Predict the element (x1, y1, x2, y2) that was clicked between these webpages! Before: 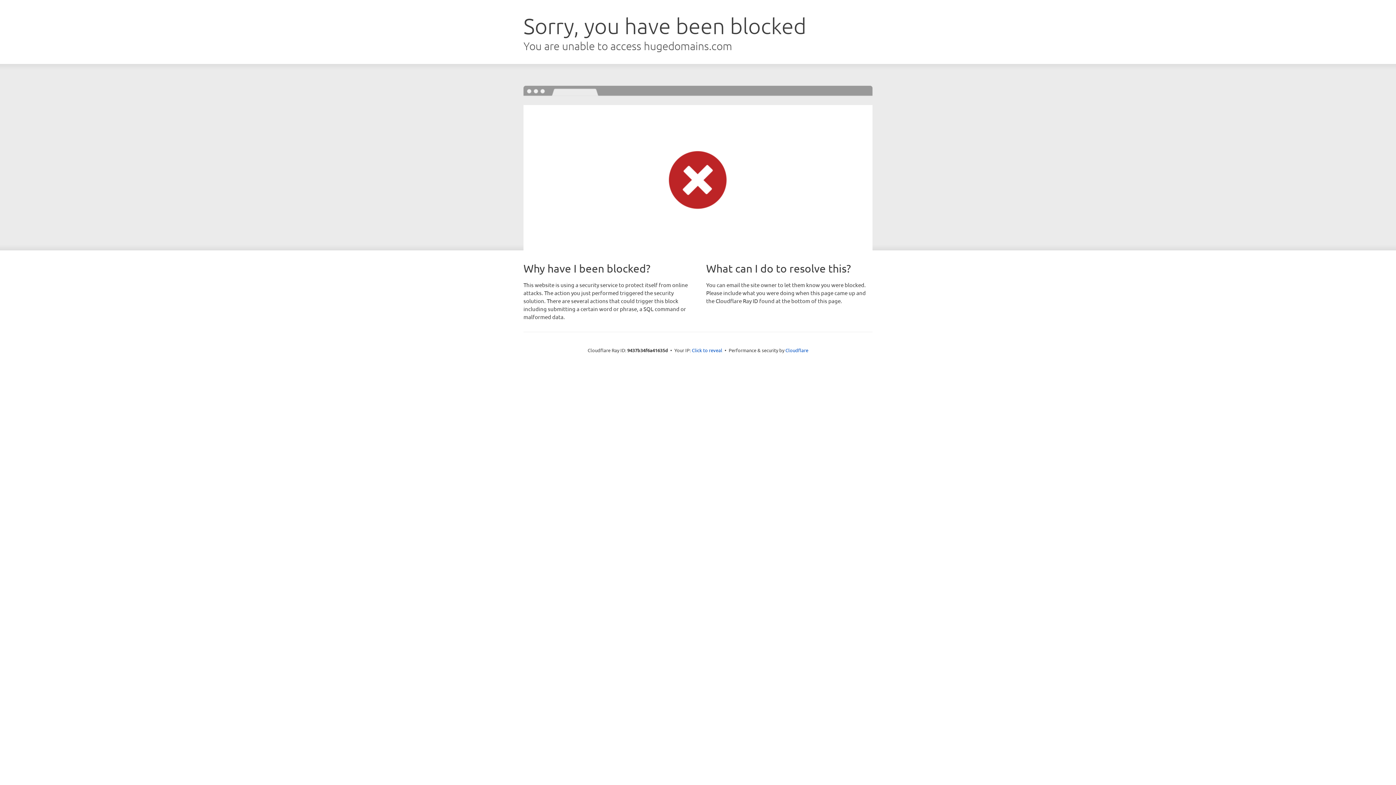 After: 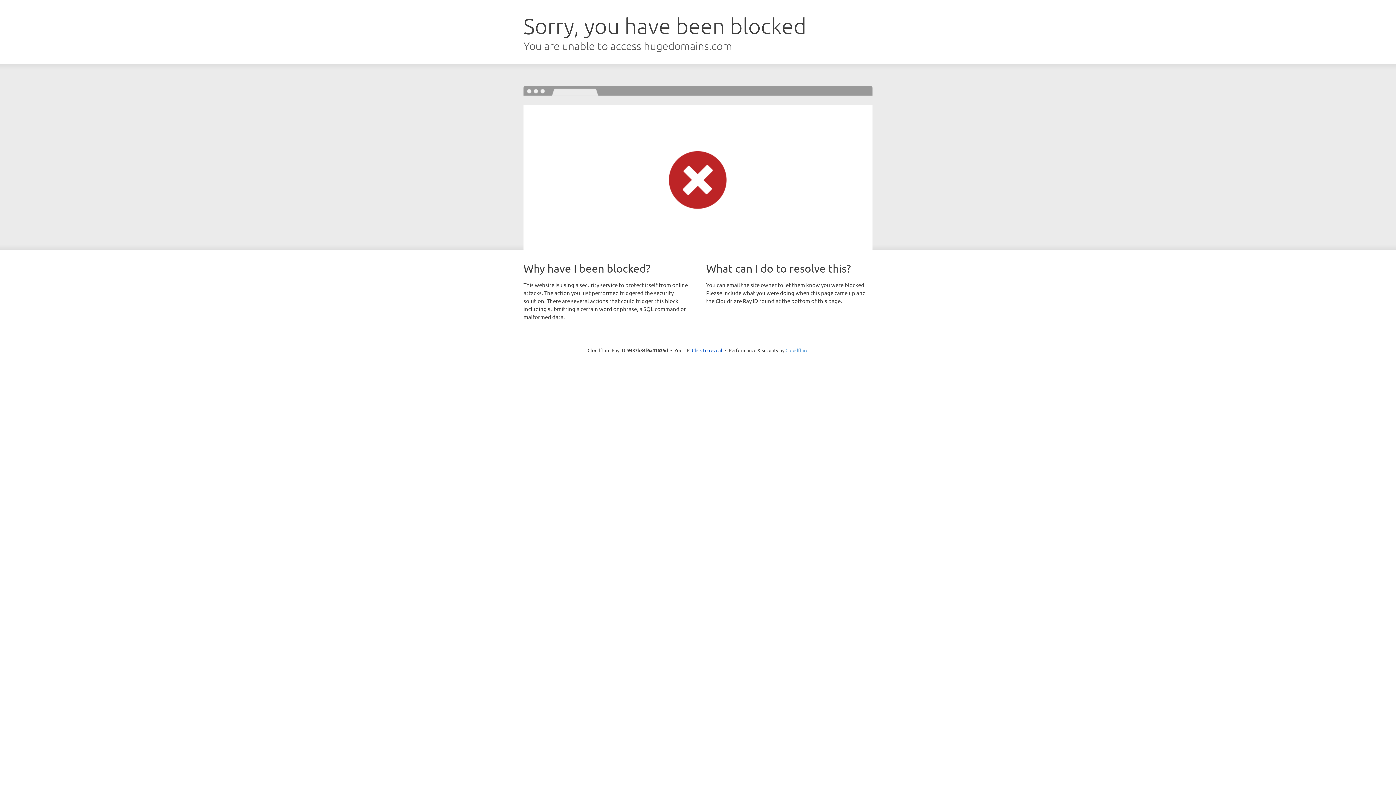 Action: bbox: (785, 347, 808, 353) label: Cloudflare